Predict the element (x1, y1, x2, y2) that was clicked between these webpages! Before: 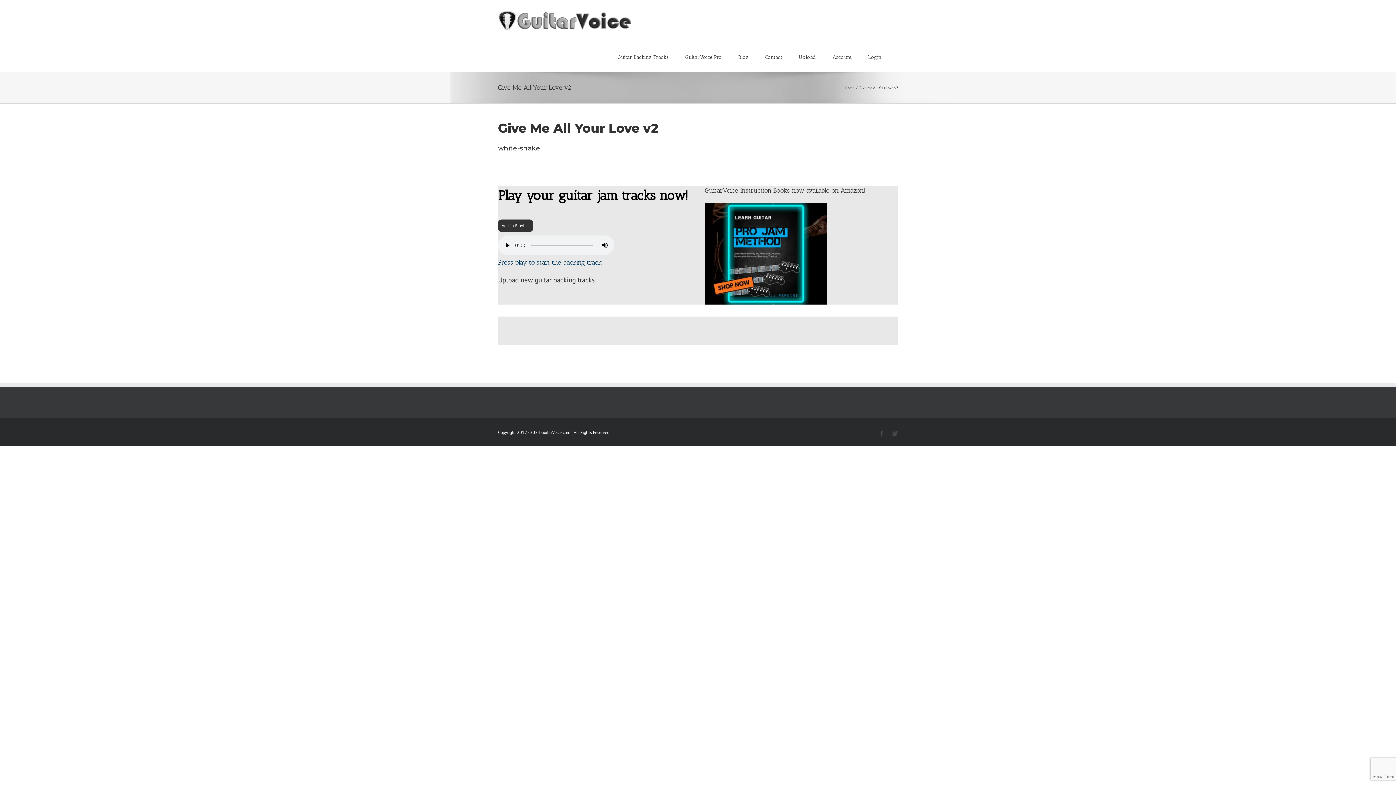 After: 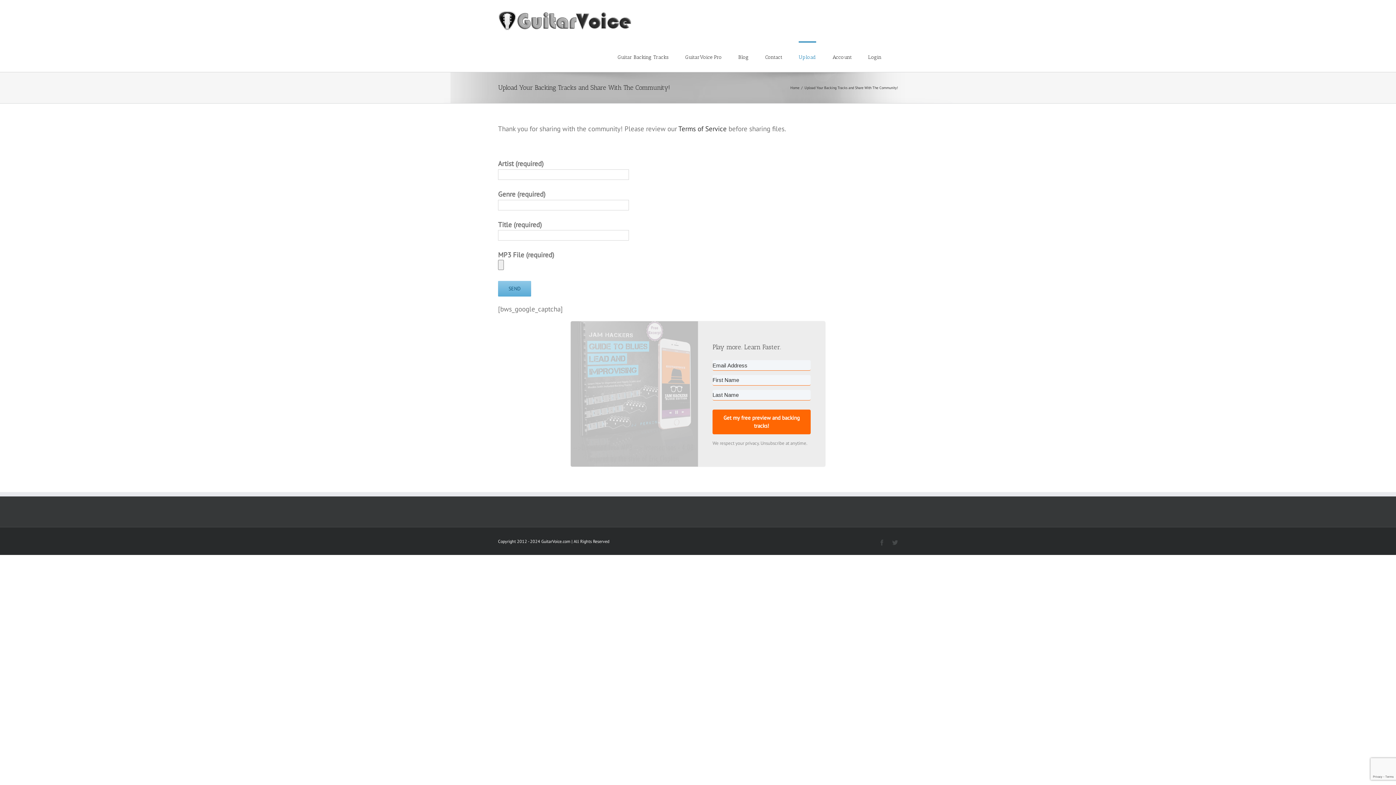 Action: label: Upload bbox: (798, 41, 816, 72)